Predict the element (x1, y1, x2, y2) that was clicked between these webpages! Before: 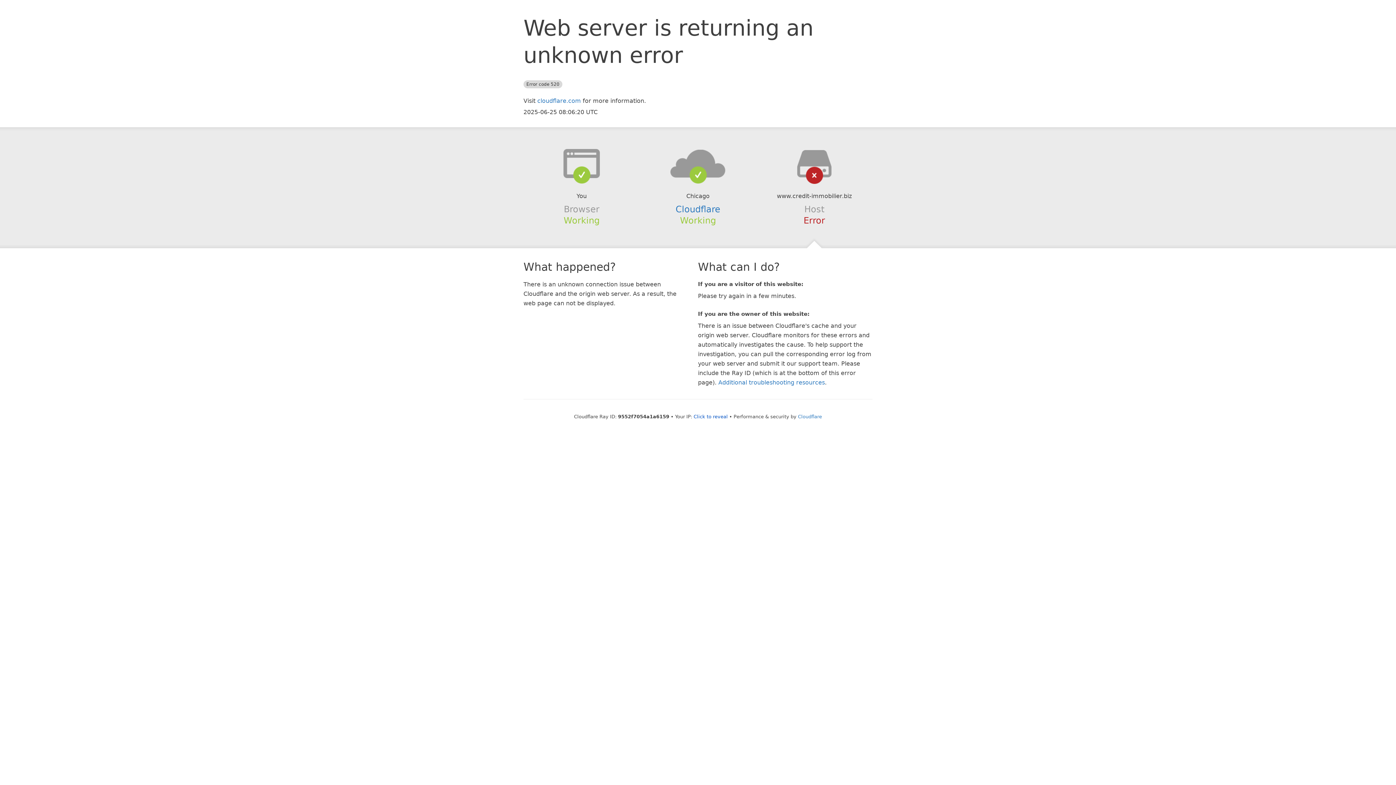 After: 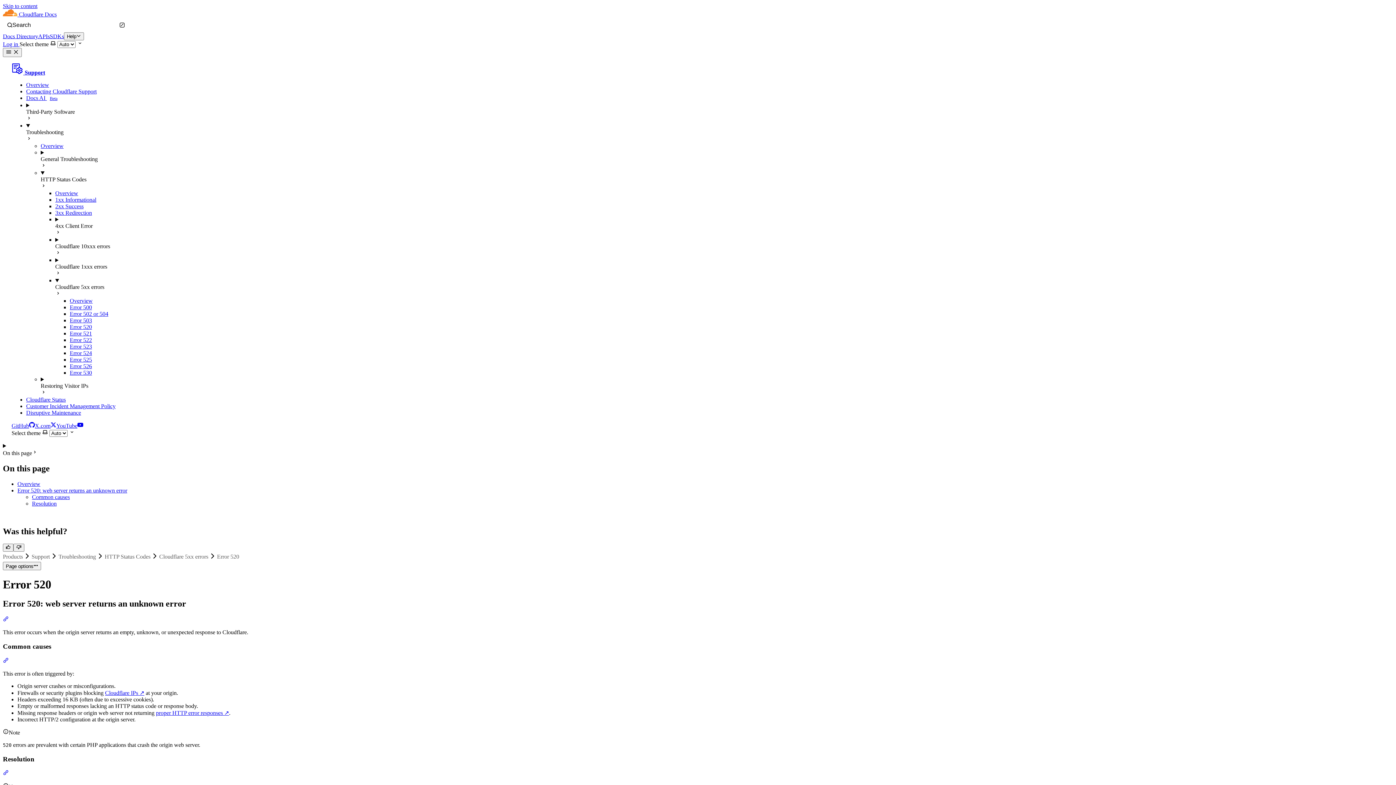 Action: bbox: (718, 379, 825, 386) label: Additional troubleshooting resources